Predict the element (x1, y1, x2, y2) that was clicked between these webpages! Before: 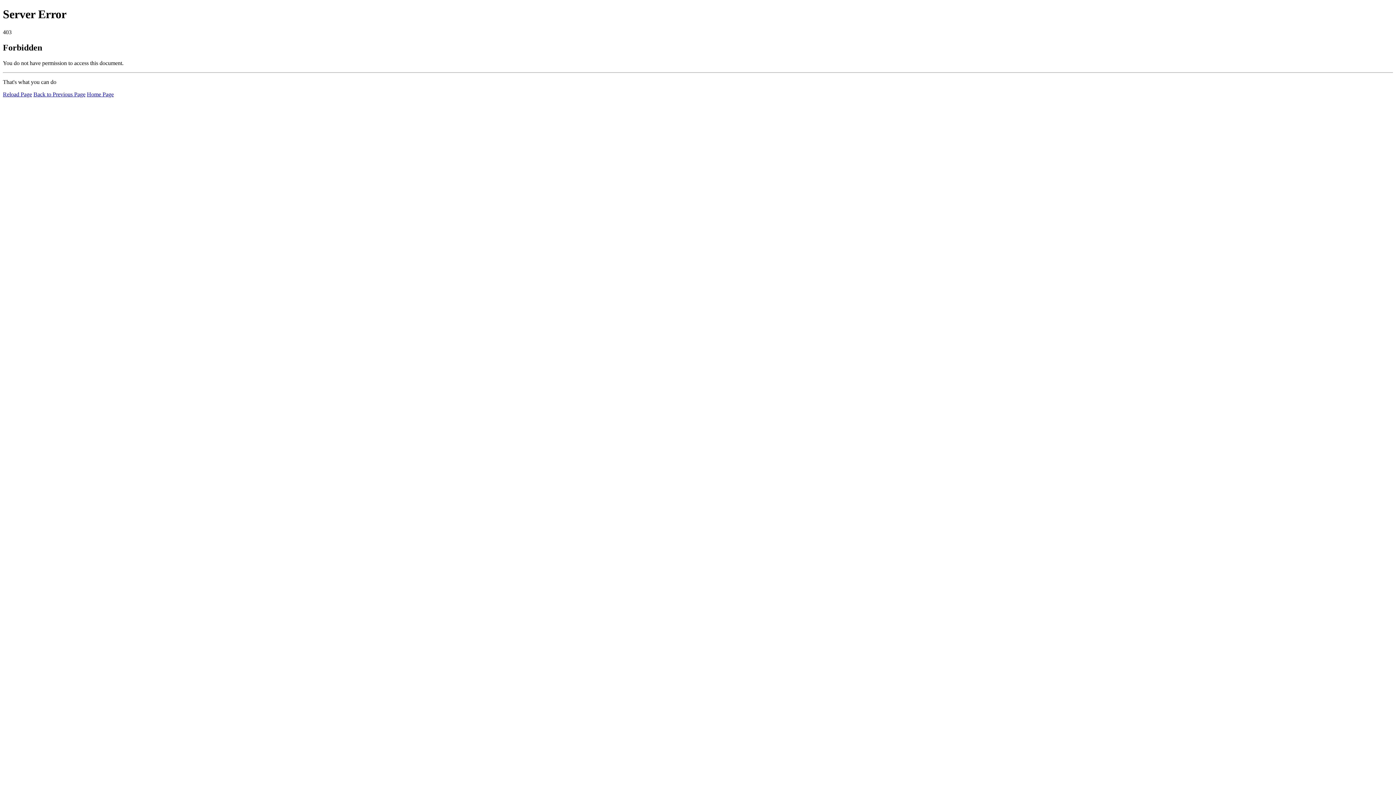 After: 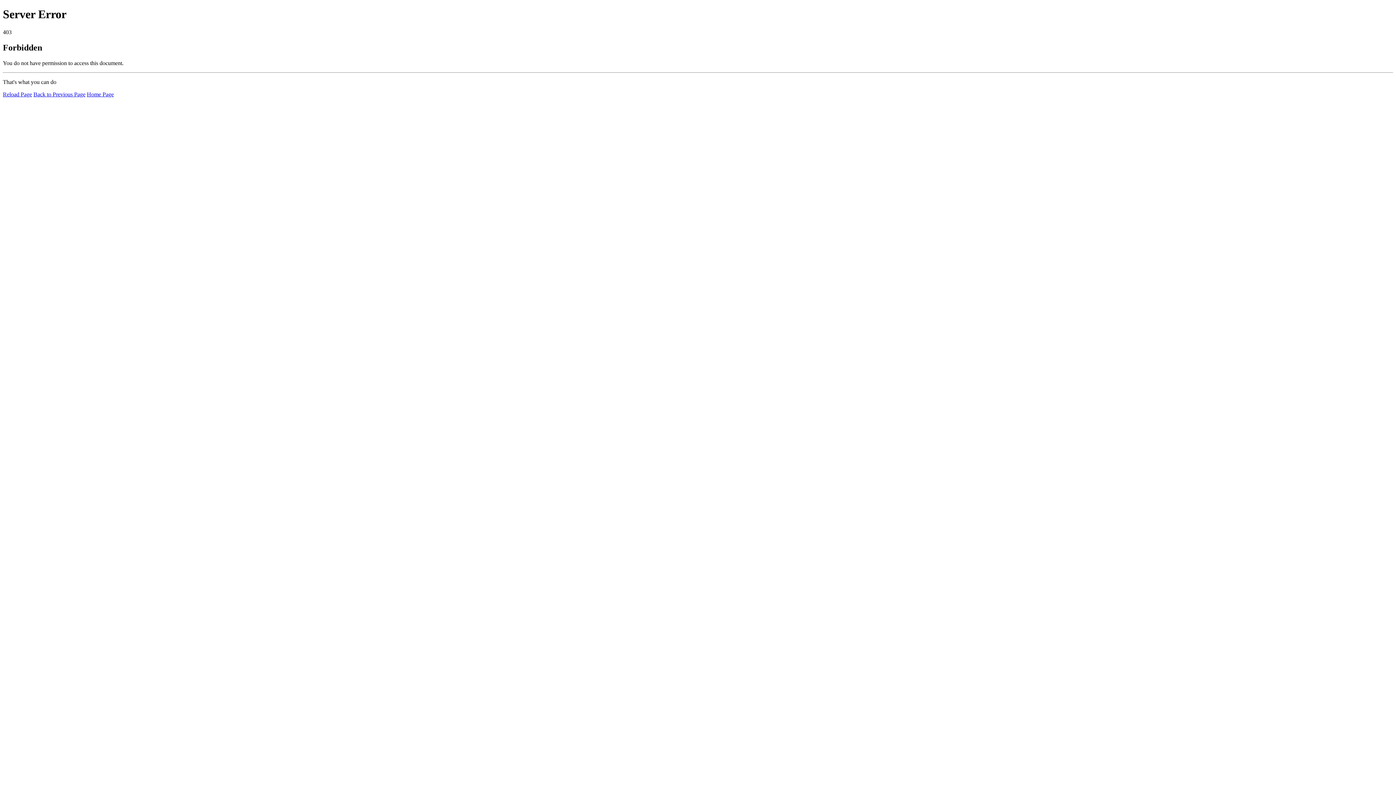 Action: label: Reload Page bbox: (2, 91, 32, 97)